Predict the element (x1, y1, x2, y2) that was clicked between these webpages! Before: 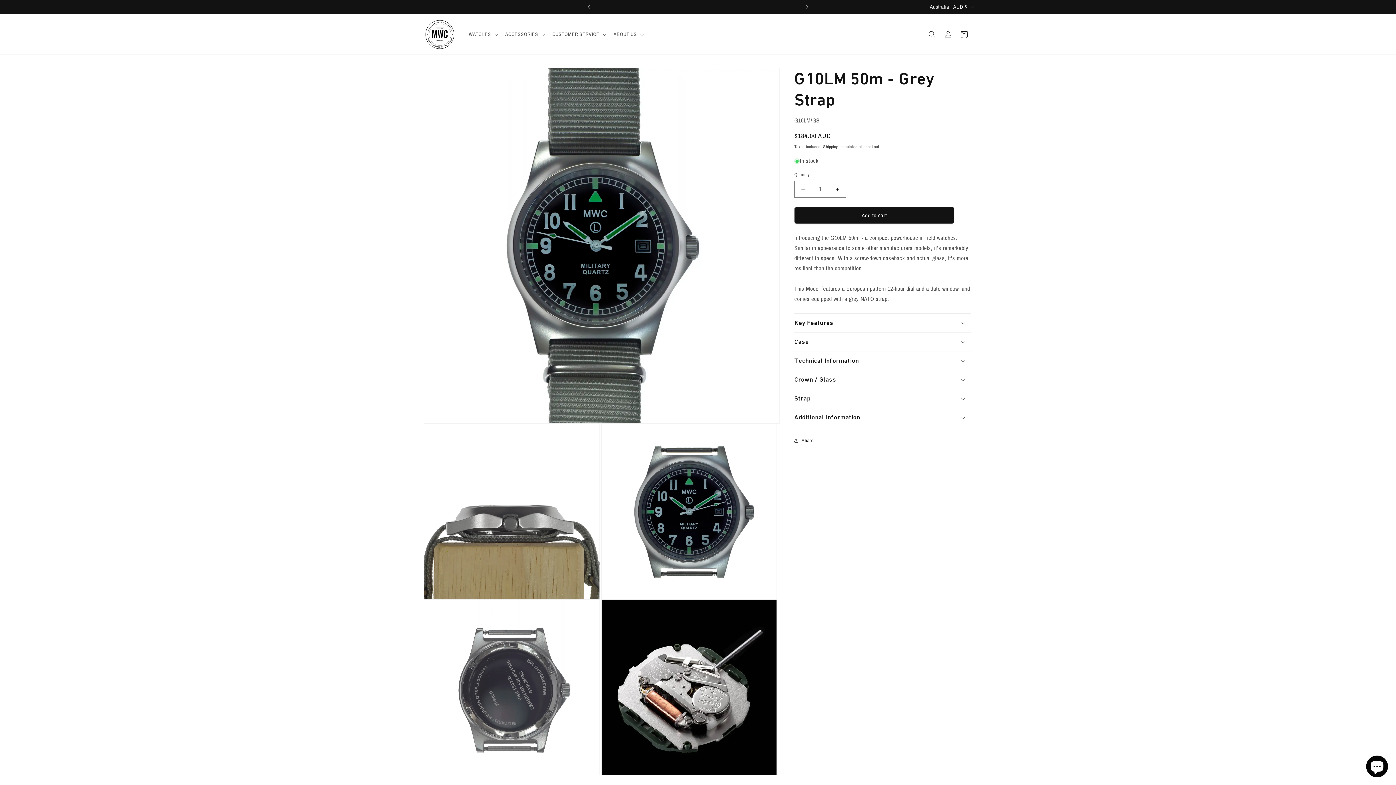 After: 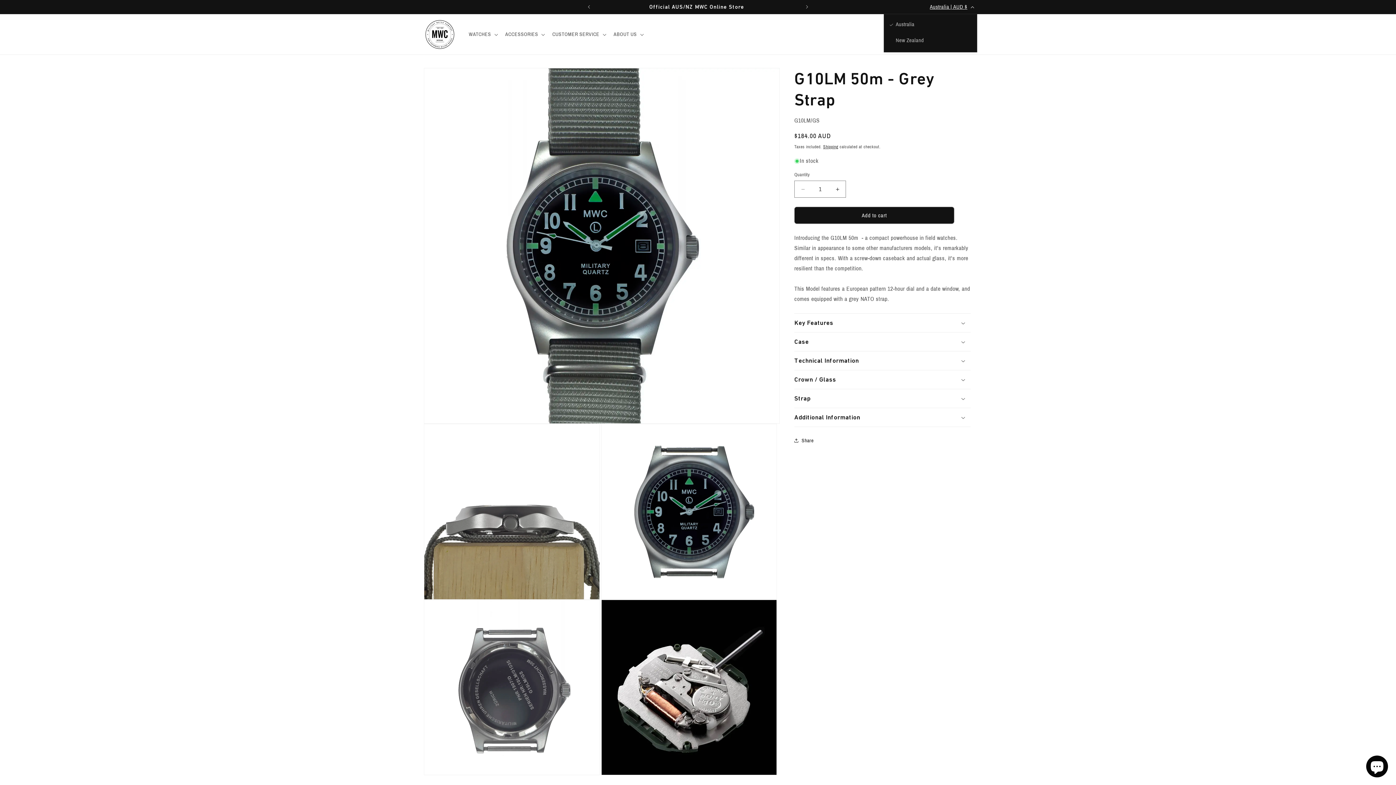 Action: bbox: (925, 0, 977, 13) label: Australia | AUD $